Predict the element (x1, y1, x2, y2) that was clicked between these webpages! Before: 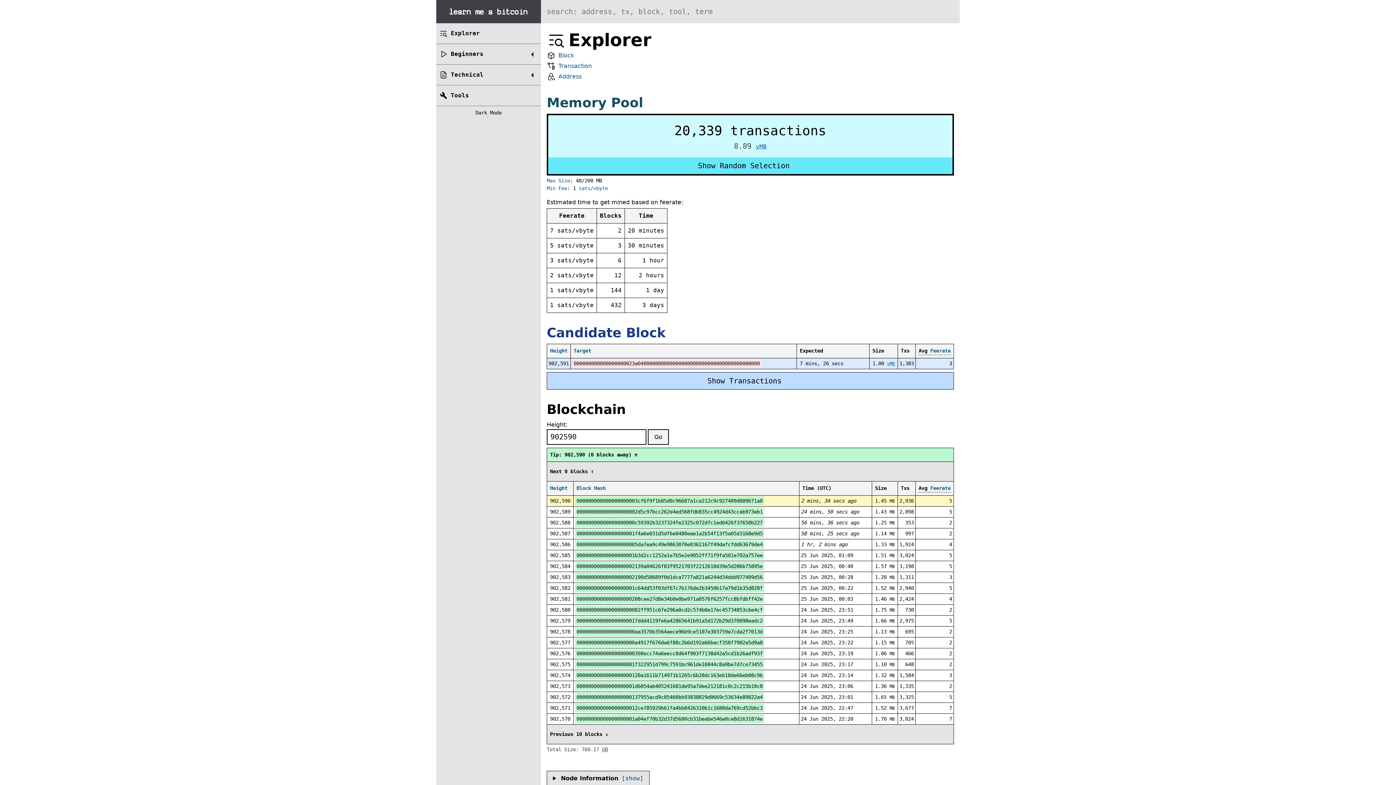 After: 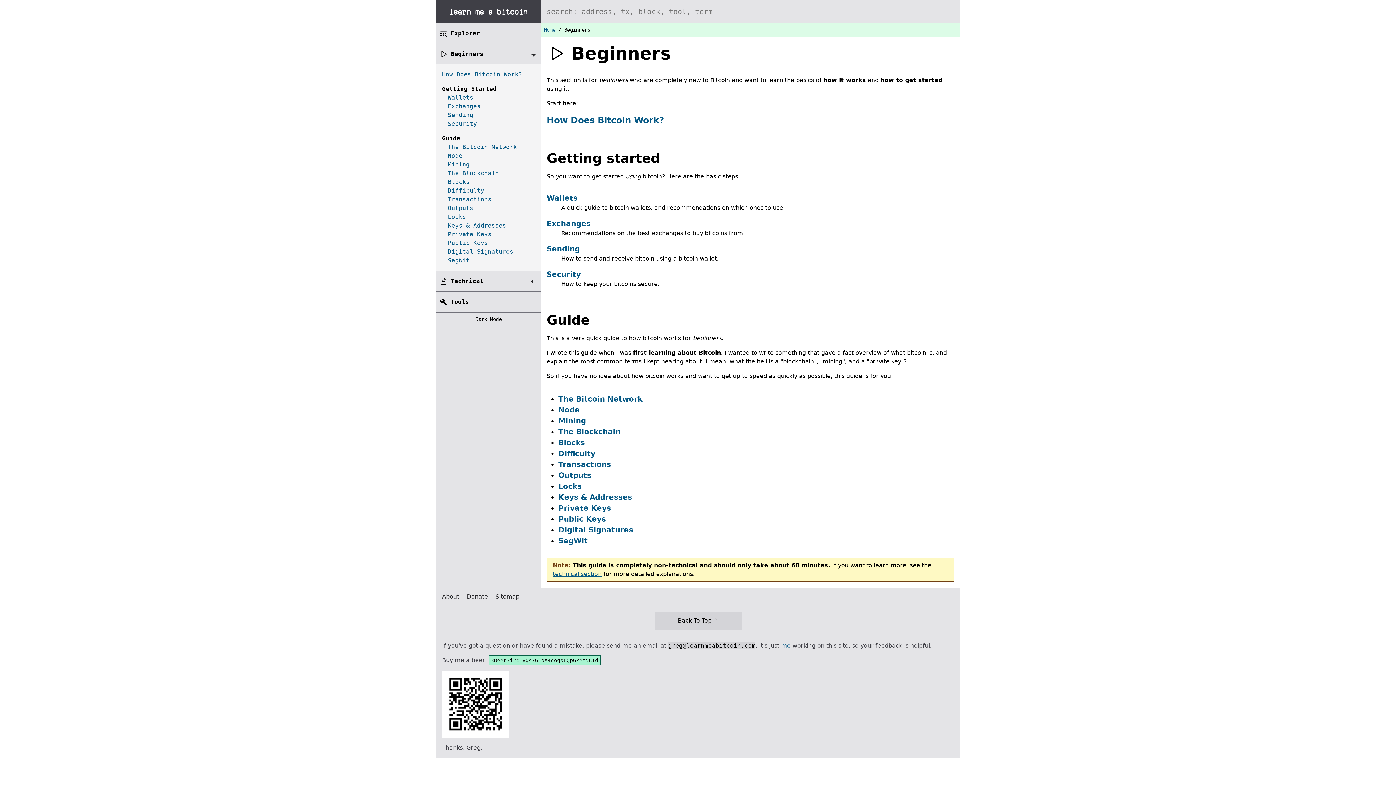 Action: bbox: (450, 50, 483, 57) label: Beginners